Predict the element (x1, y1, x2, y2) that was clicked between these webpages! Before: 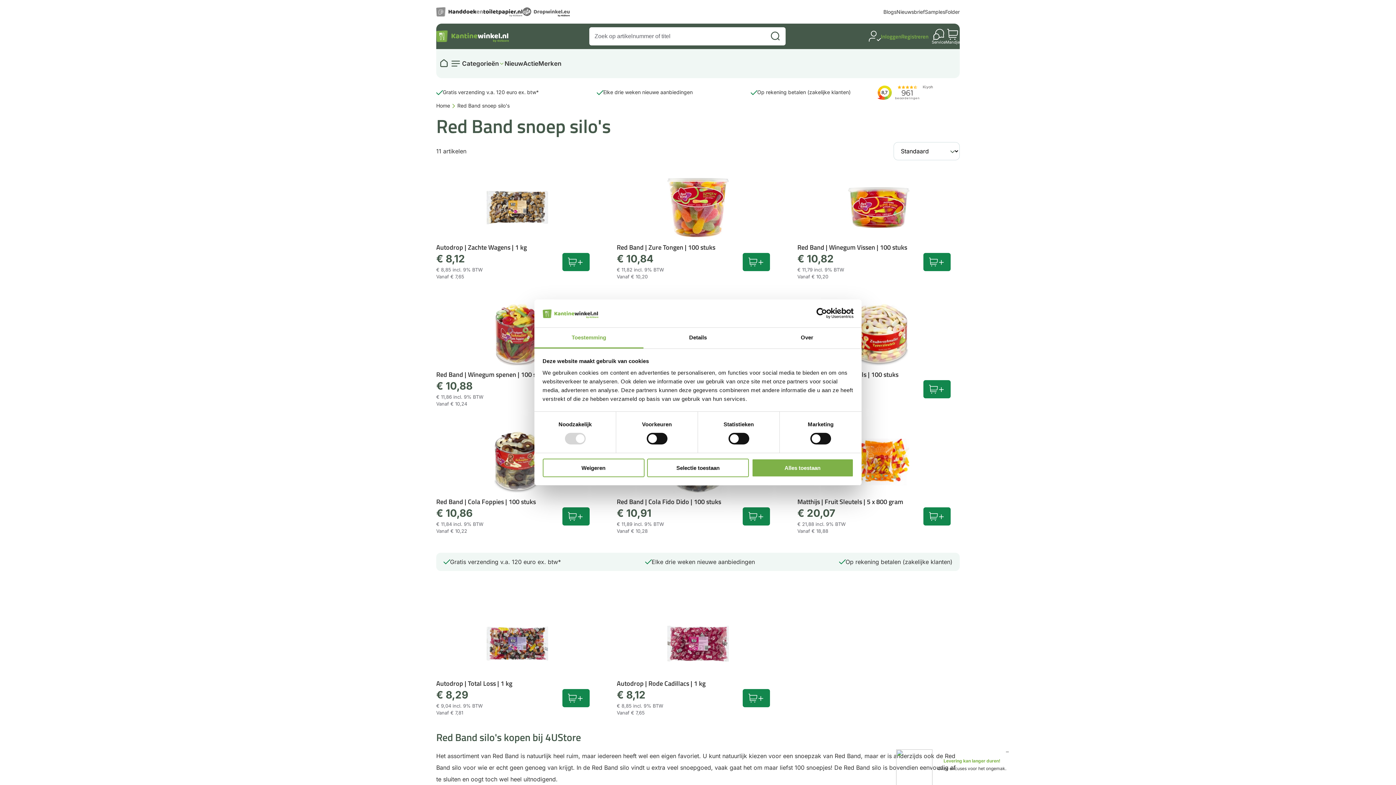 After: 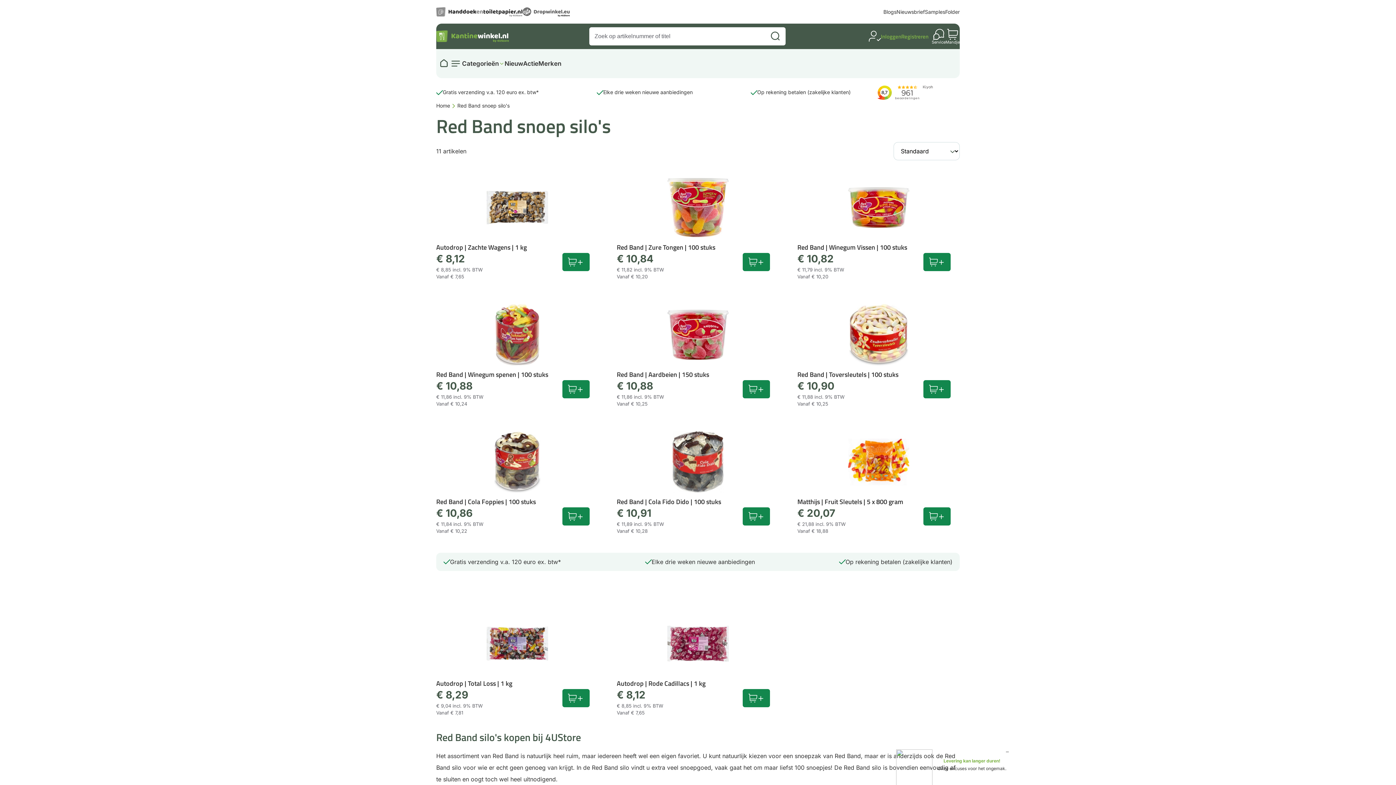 Action: bbox: (542, 458, 644, 477) label: Weigeren